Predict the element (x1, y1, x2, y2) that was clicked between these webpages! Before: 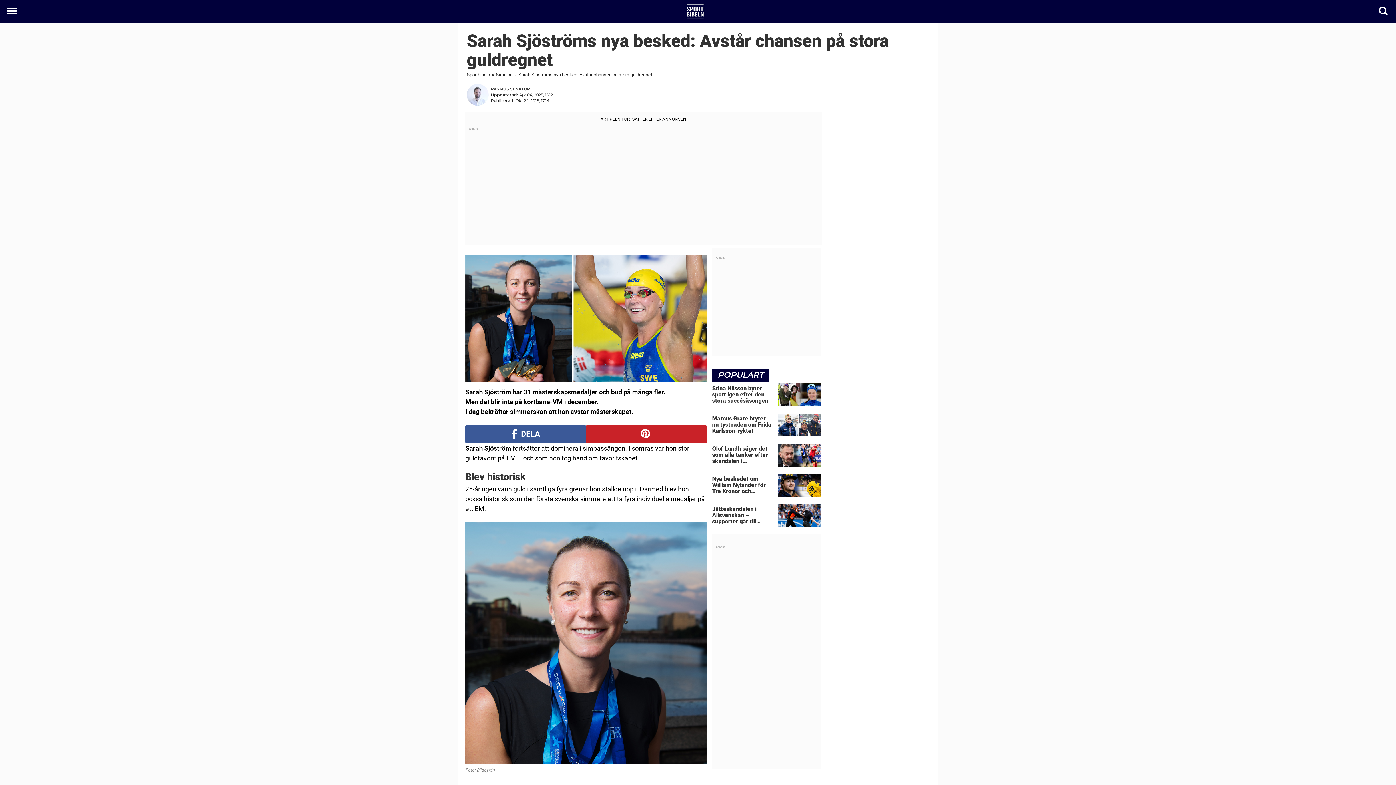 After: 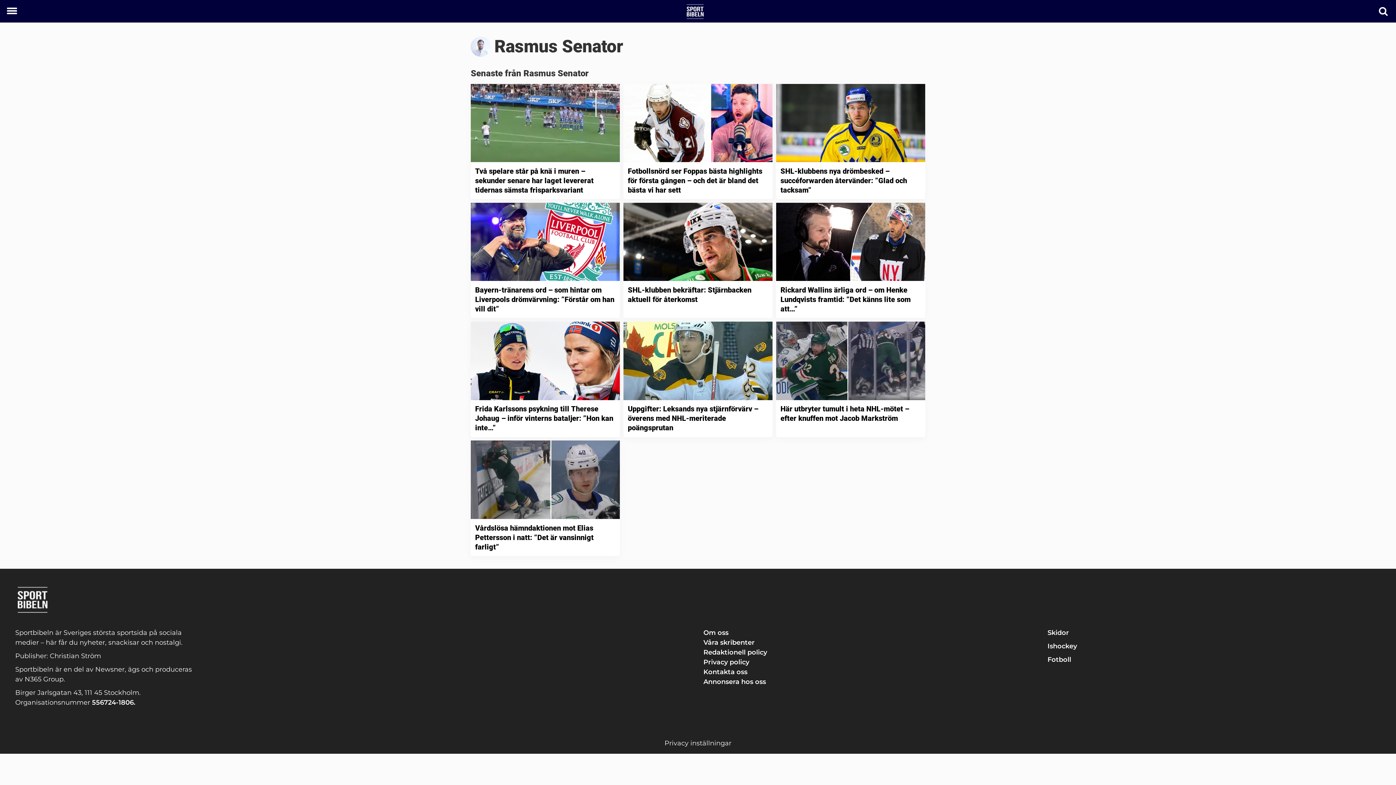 Action: bbox: (490, 86, 530, 91) label: RASMUS SENATOR